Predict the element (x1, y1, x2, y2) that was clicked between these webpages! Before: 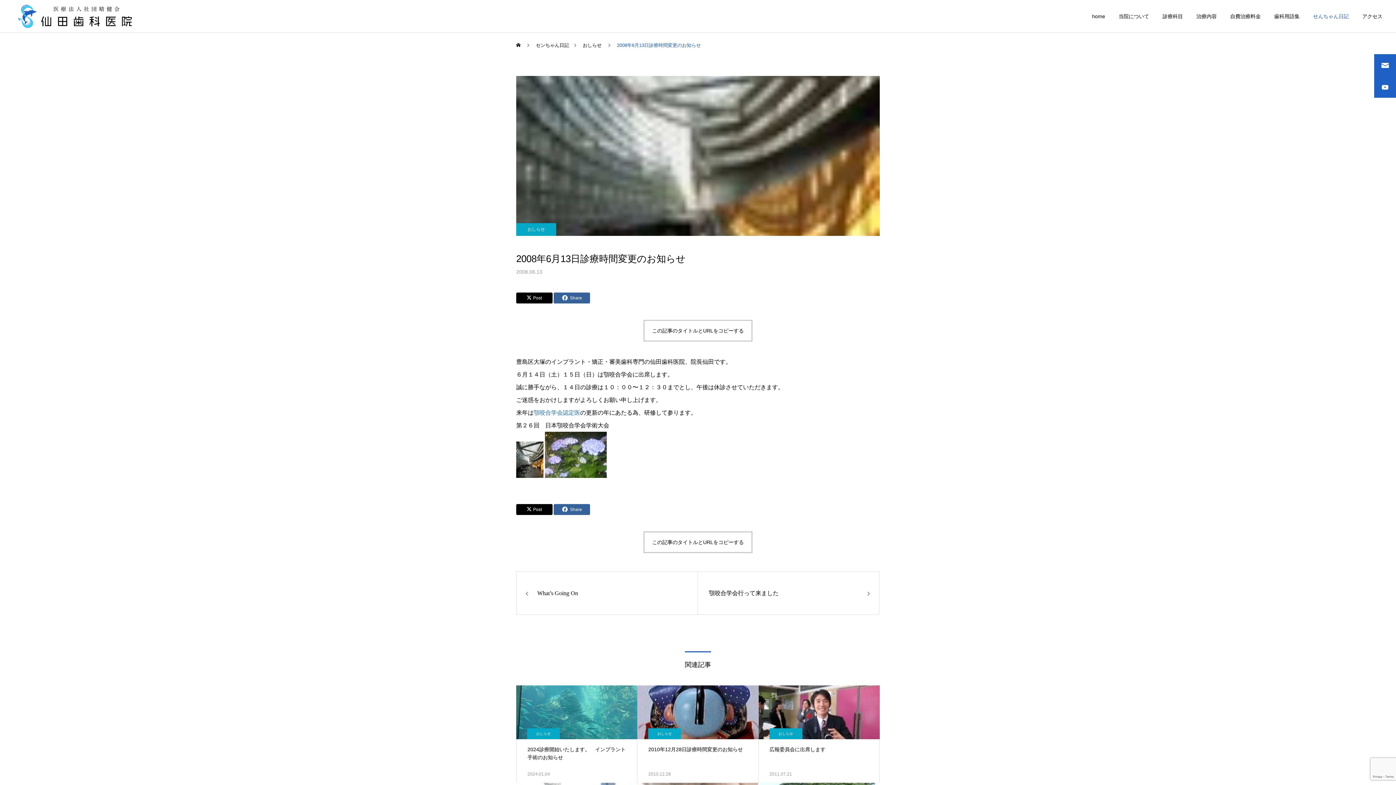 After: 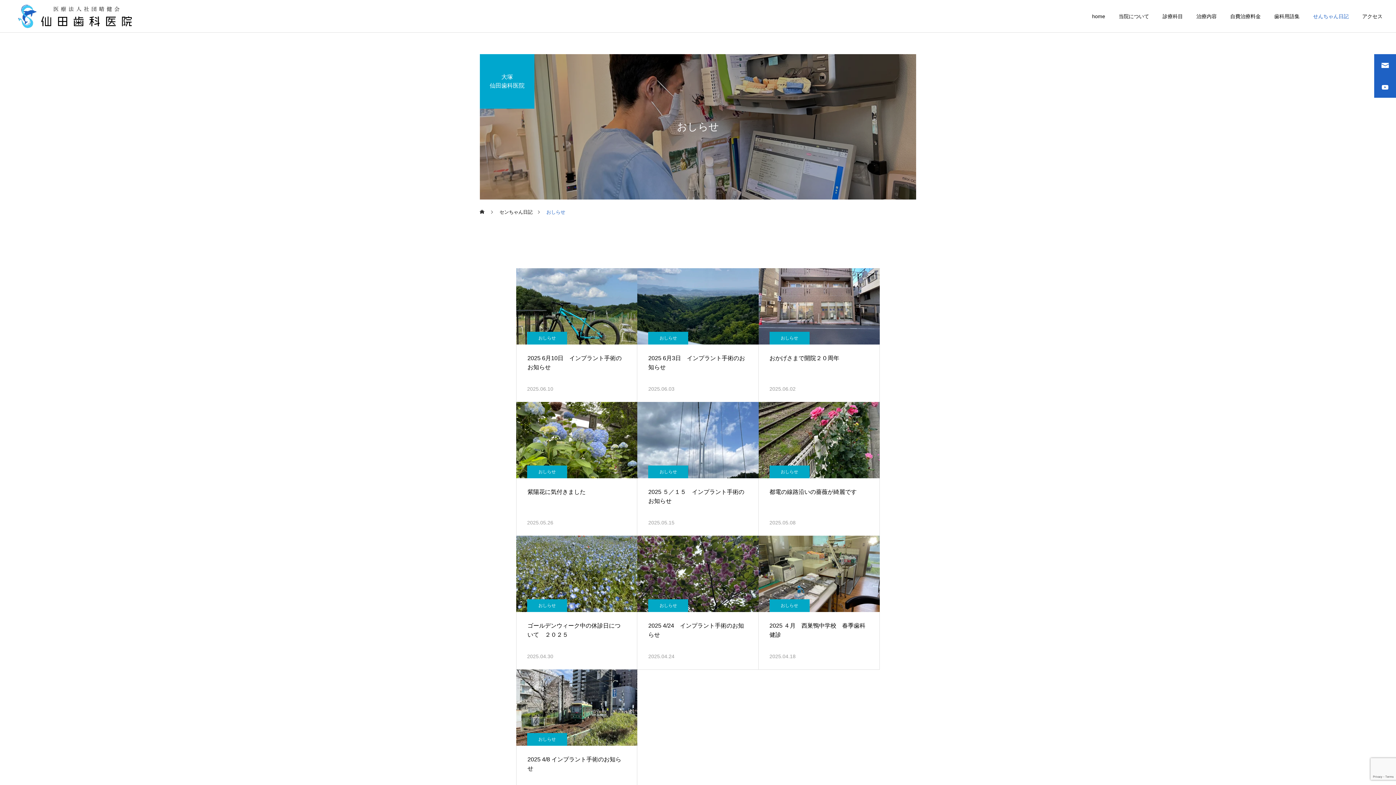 Action: bbox: (527, 728, 560, 739) label: おしらせ